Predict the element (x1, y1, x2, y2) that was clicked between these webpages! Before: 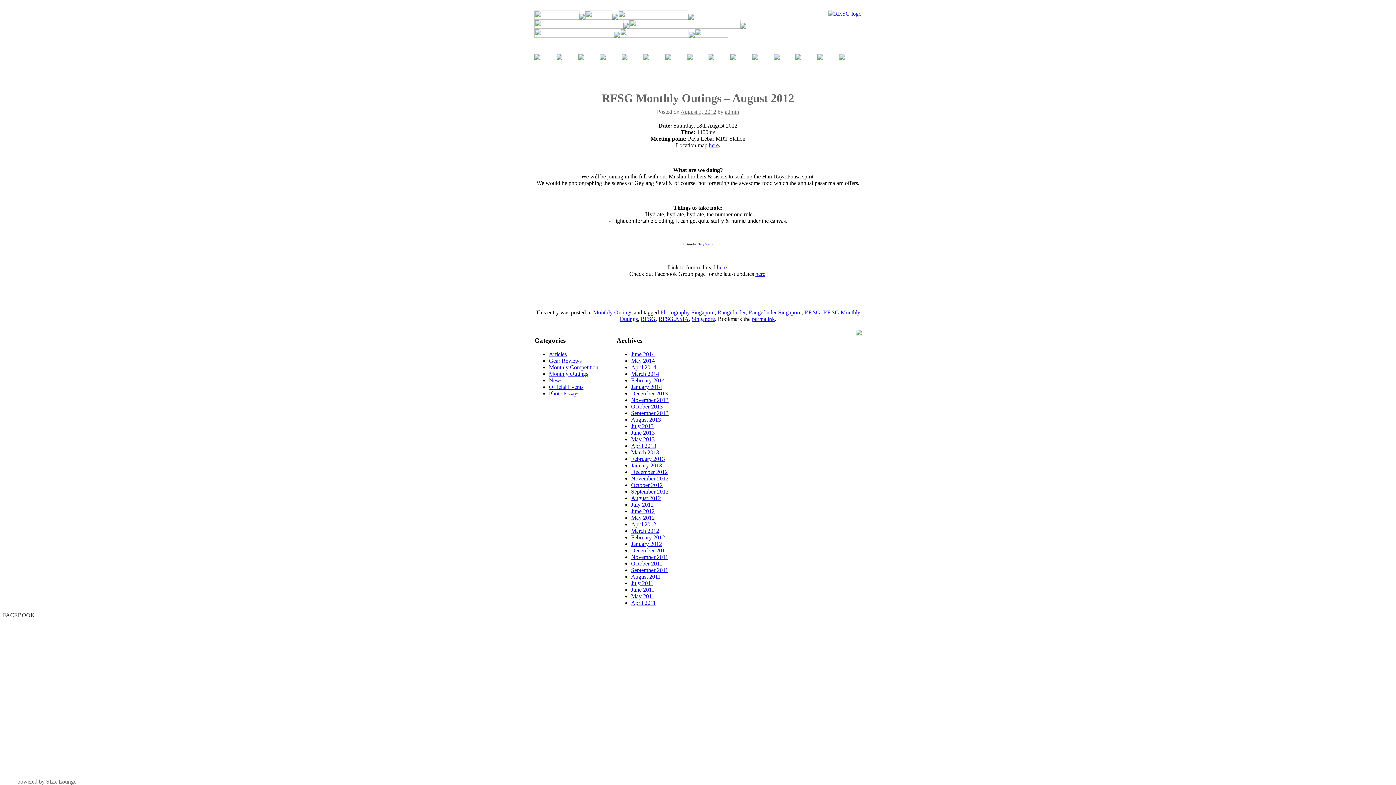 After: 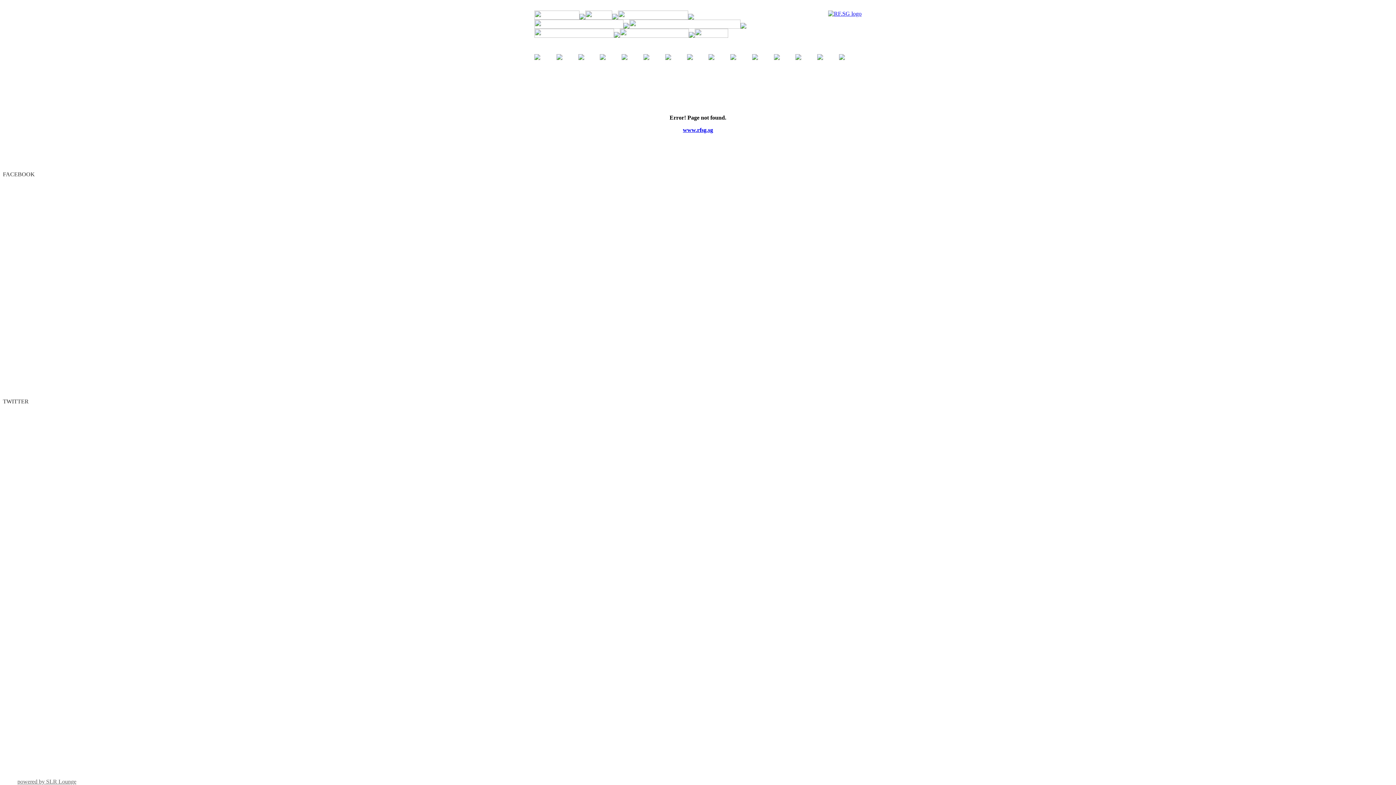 Action: bbox: (817, 54, 823, 61)